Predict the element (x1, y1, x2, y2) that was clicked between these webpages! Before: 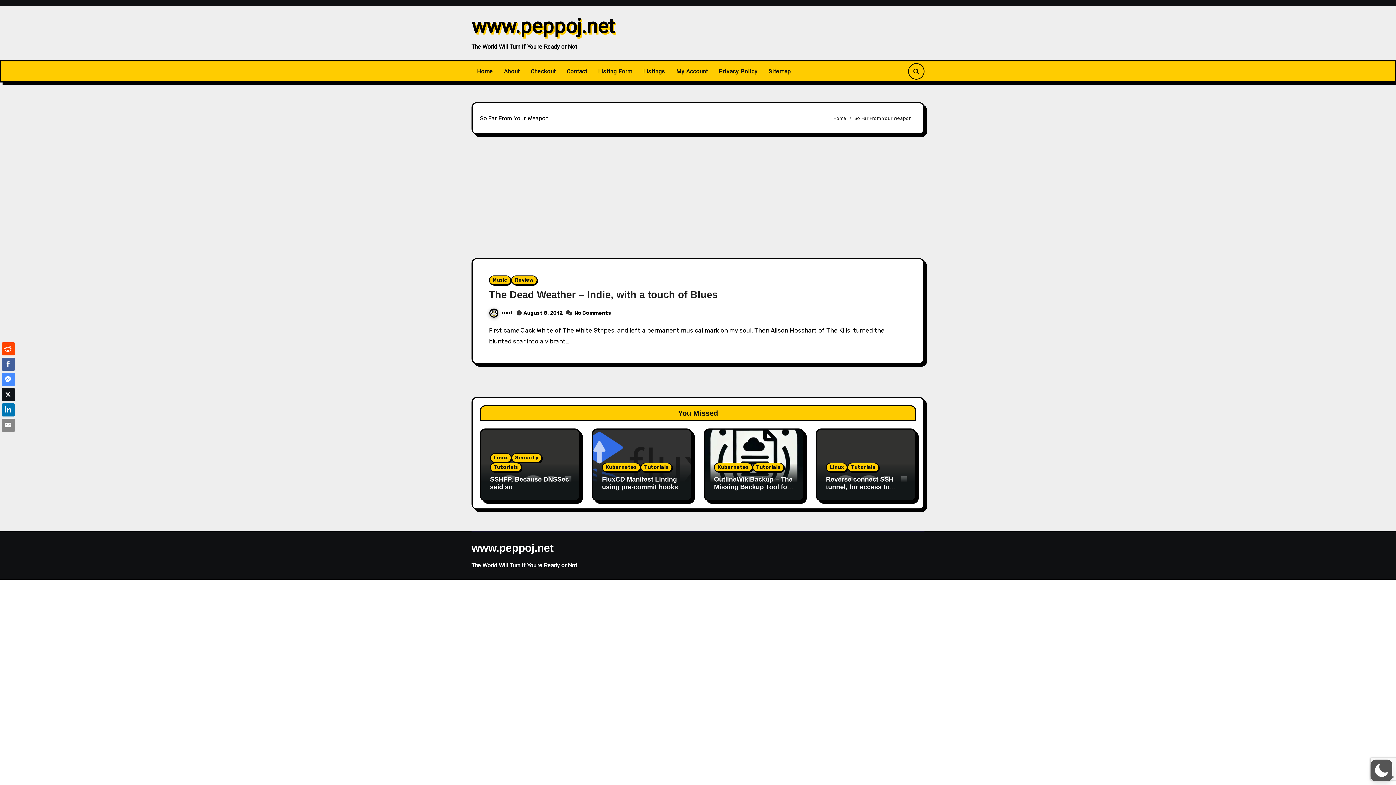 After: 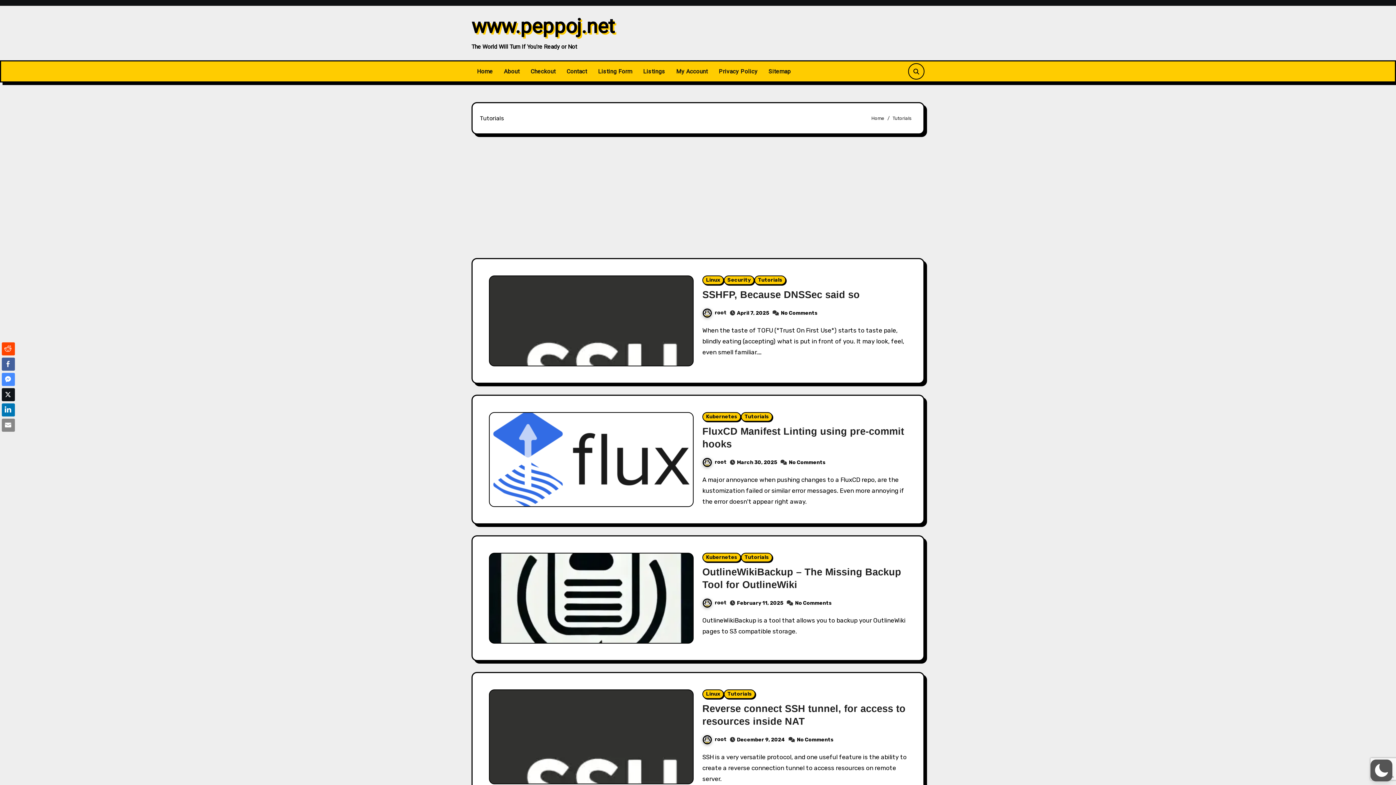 Action: bbox: (640, 462, 672, 472) label: Tutorials